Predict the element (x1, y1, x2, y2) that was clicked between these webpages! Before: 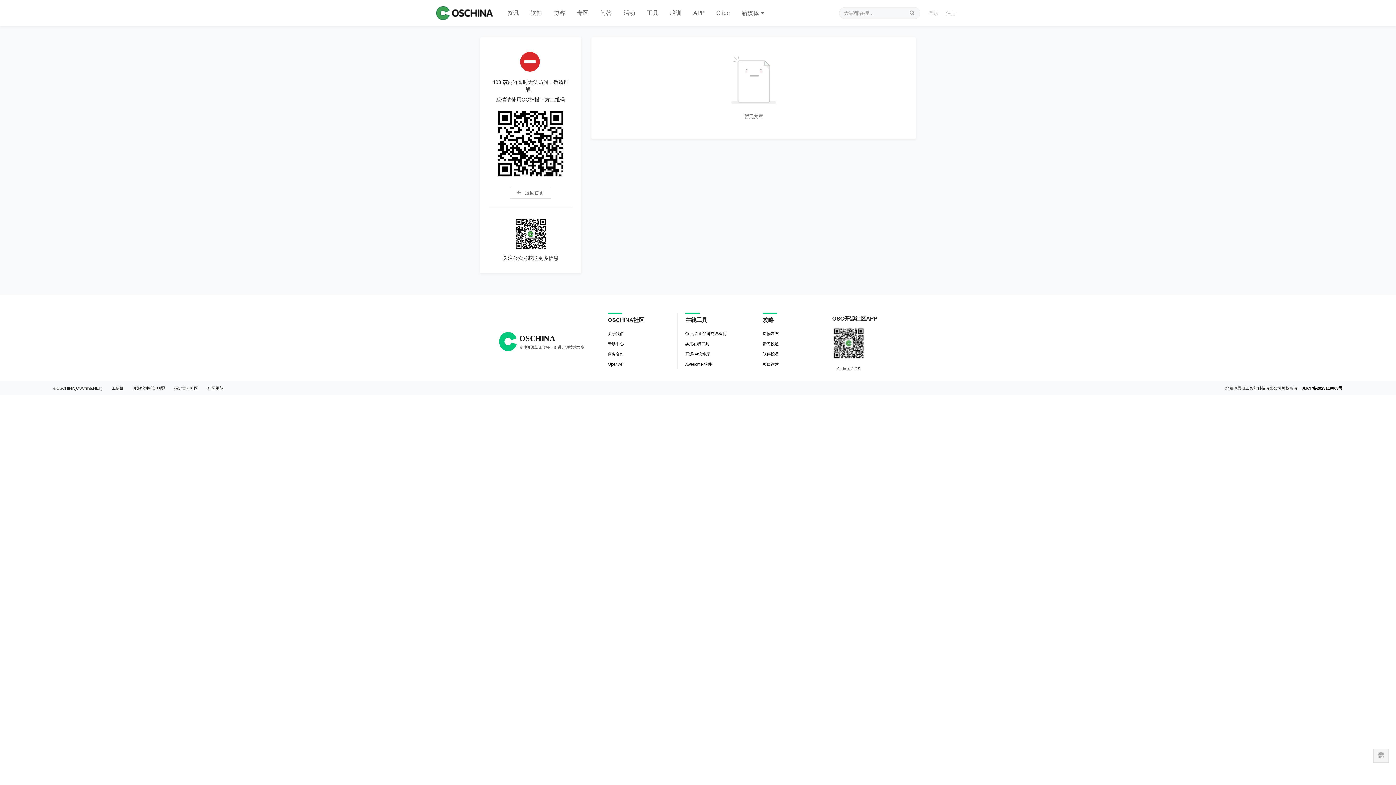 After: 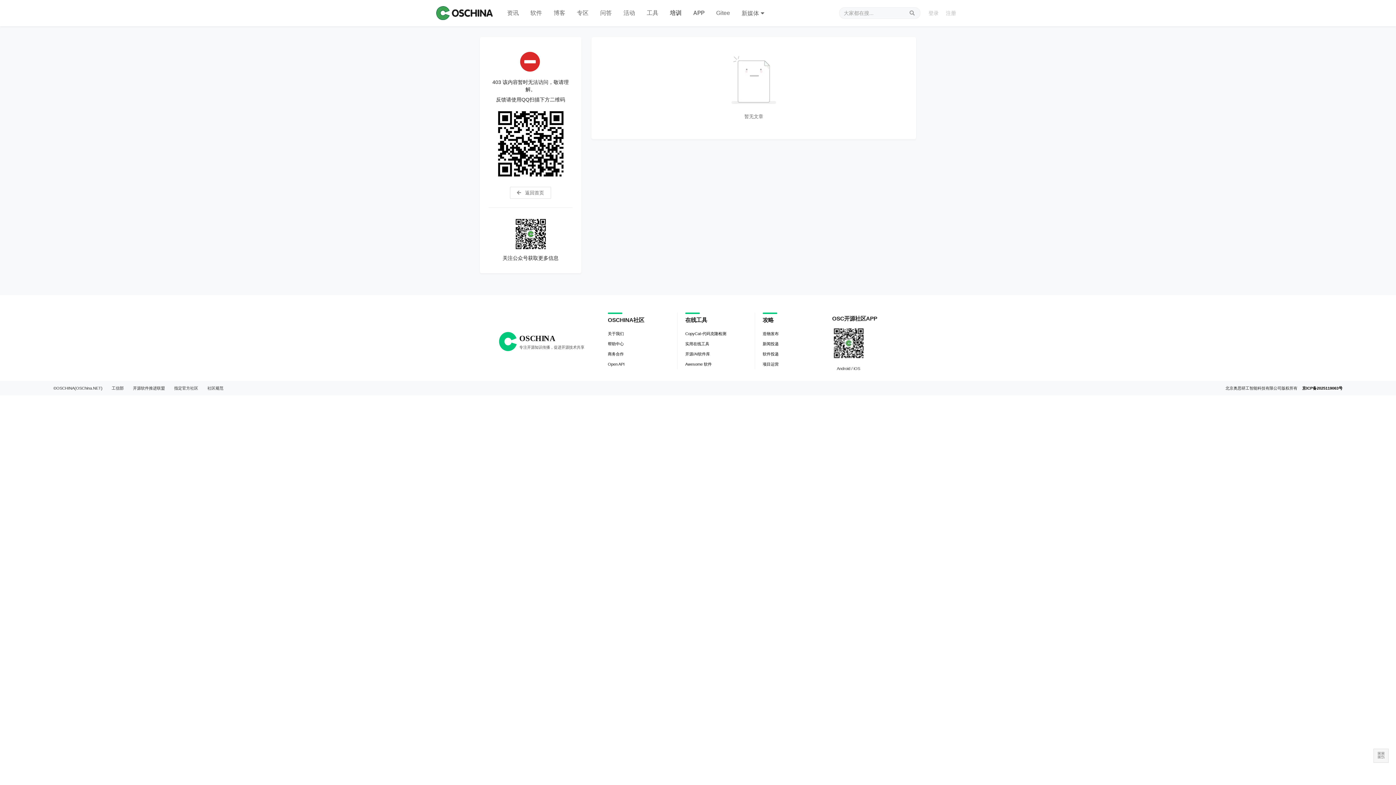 Action: bbox: (664, 0, 687, 26) label: 培训